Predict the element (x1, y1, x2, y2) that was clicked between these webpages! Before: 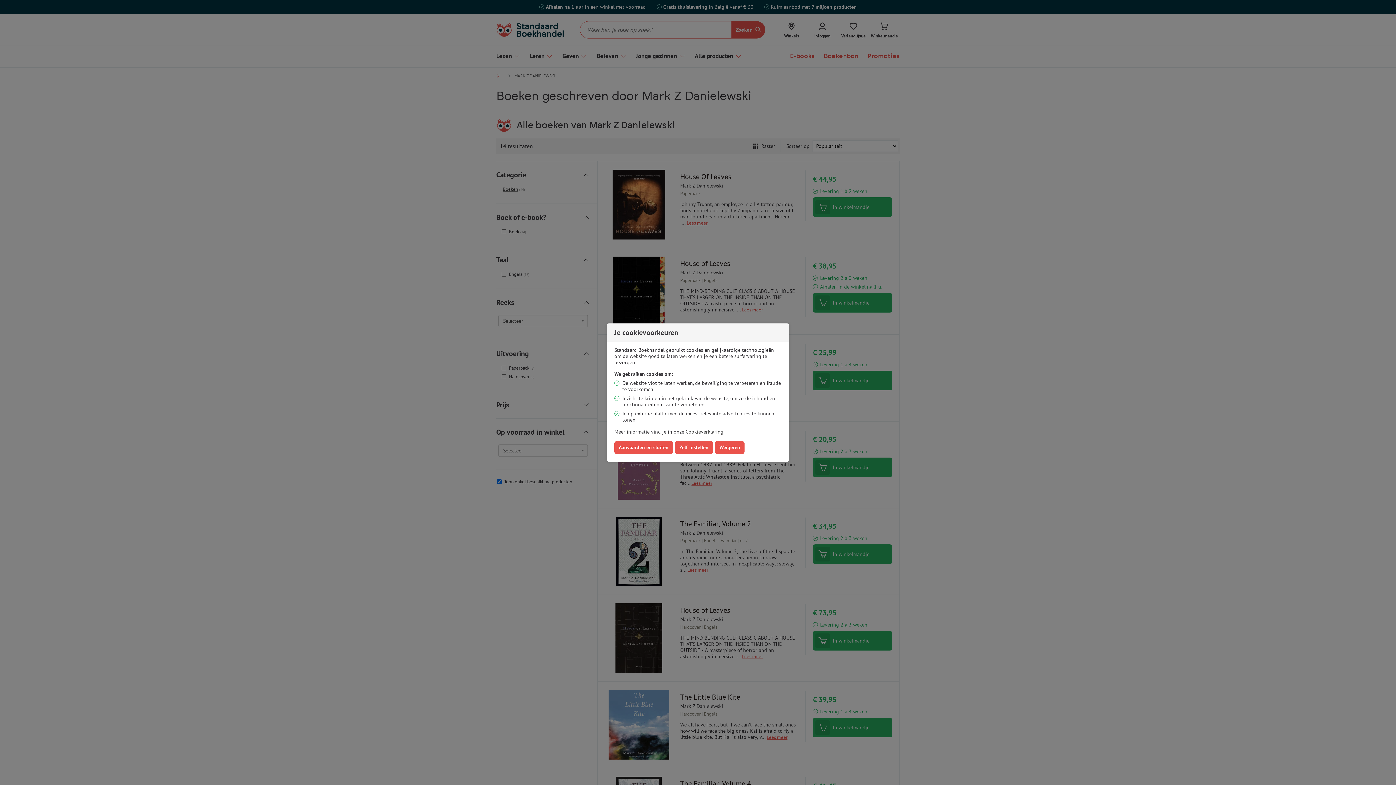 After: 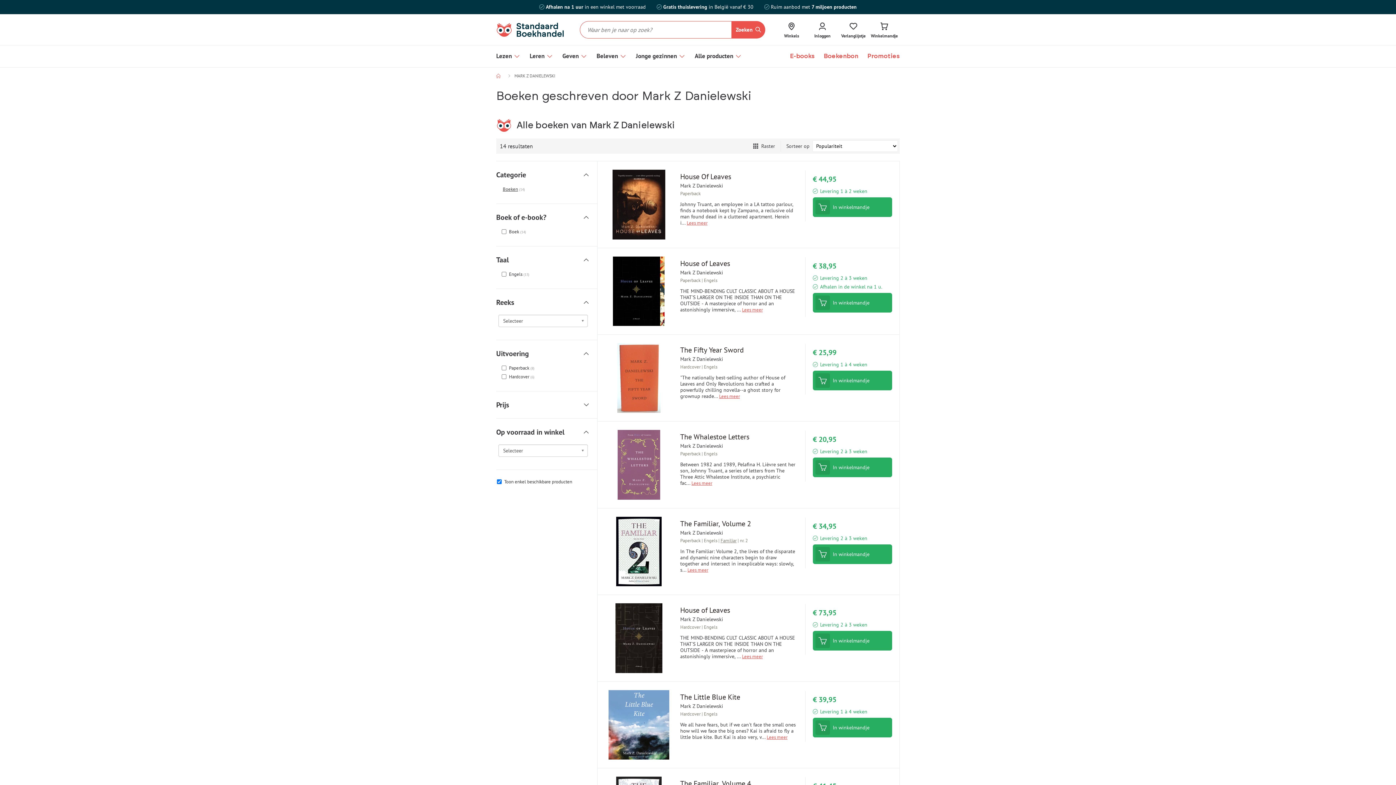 Action: label: Weigeren bbox: (715, 441, 744, 454)